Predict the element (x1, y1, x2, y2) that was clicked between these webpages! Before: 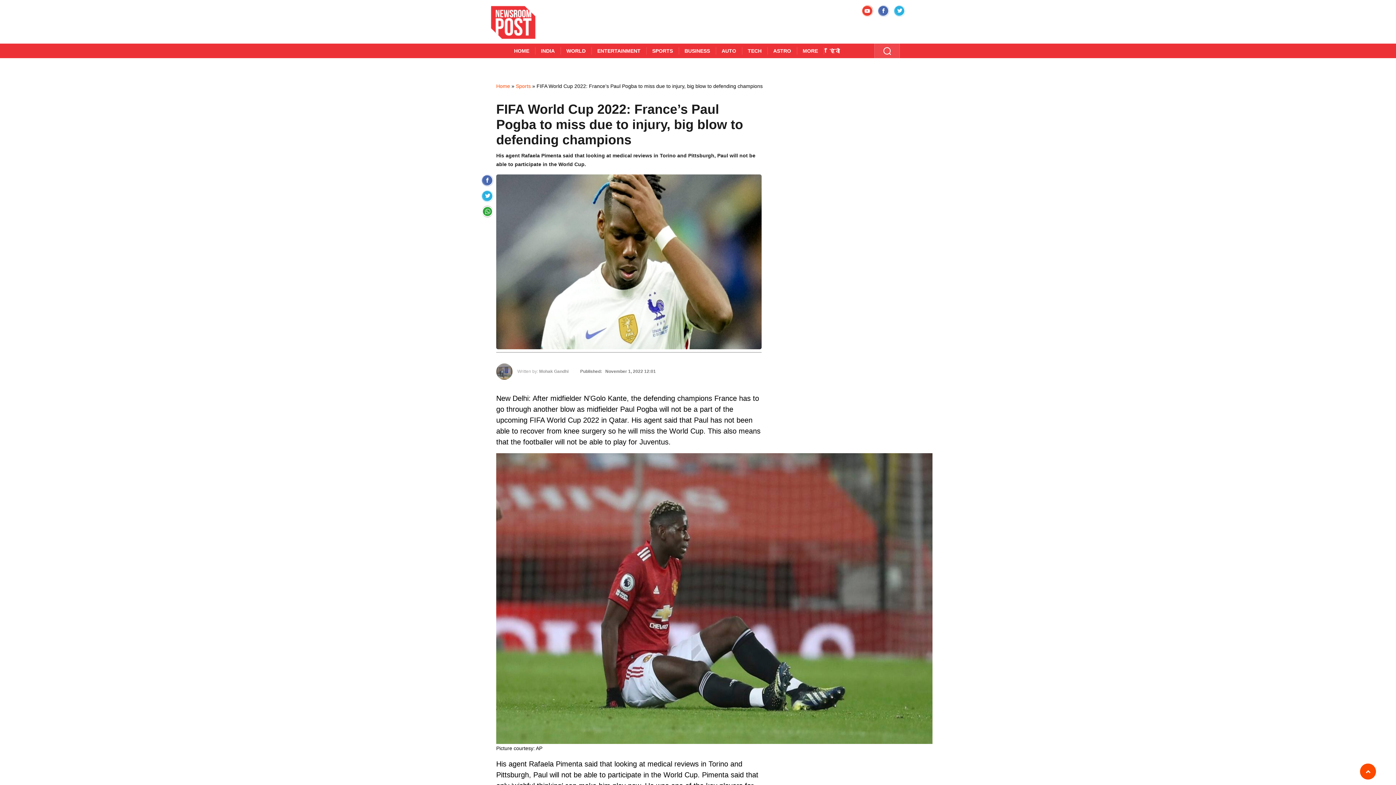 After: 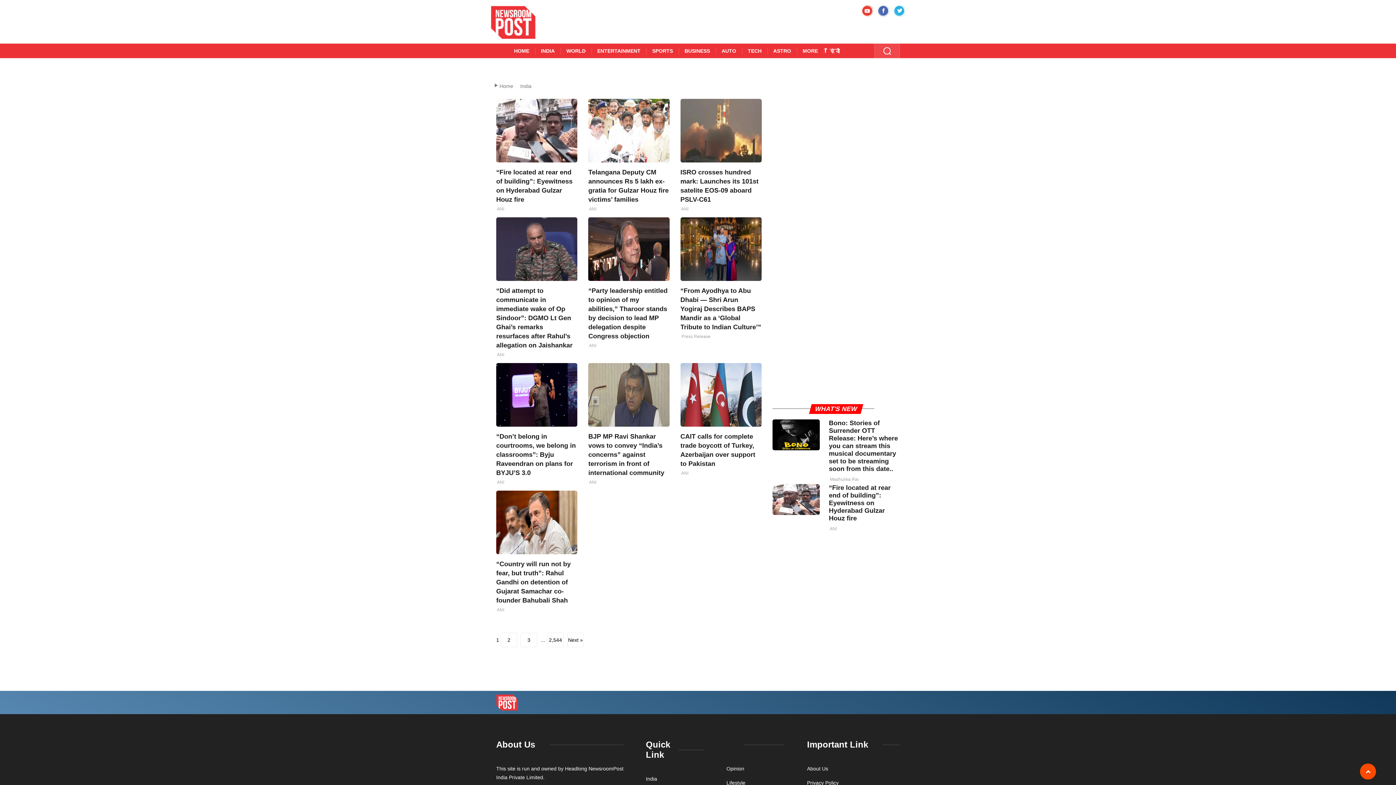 Action: label: INDIA bbox: (535, 43, 560, 58)